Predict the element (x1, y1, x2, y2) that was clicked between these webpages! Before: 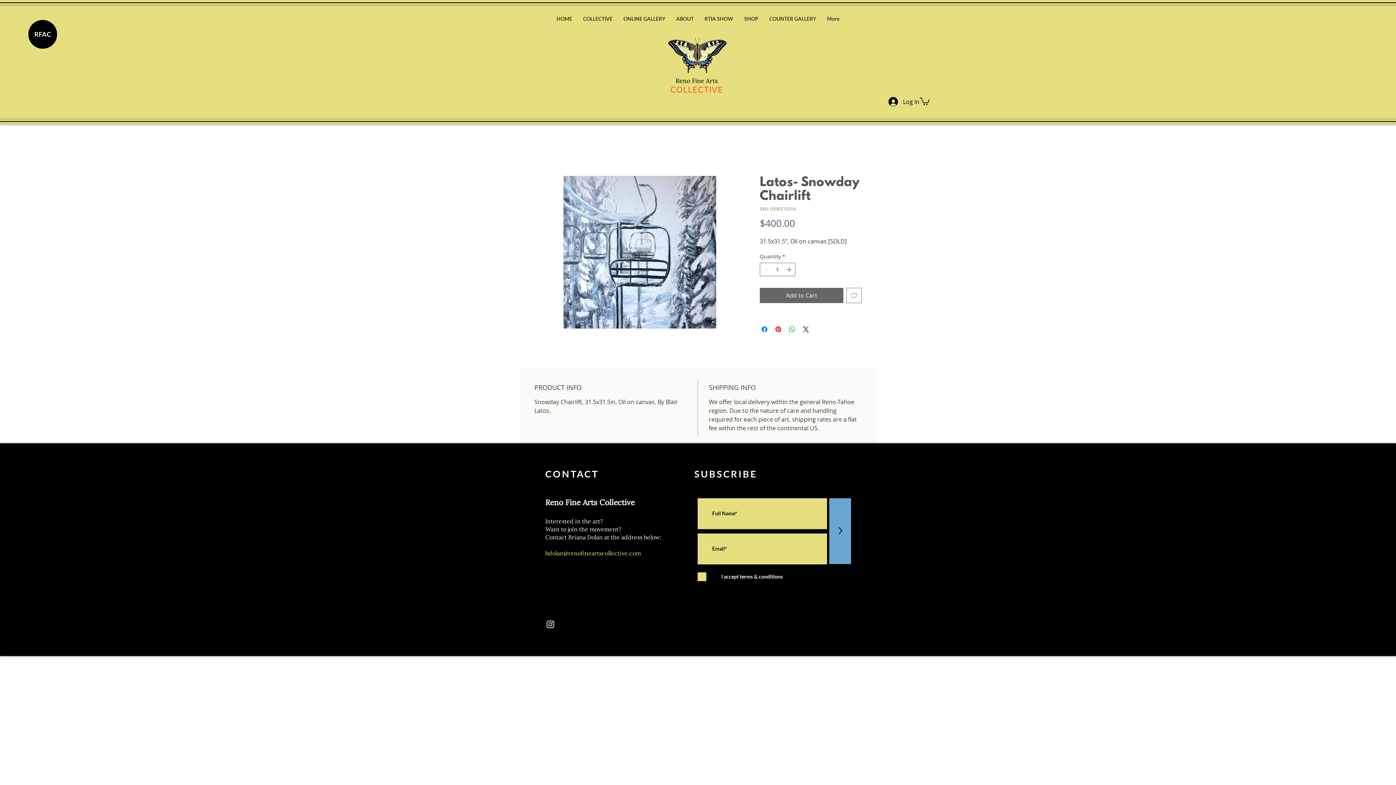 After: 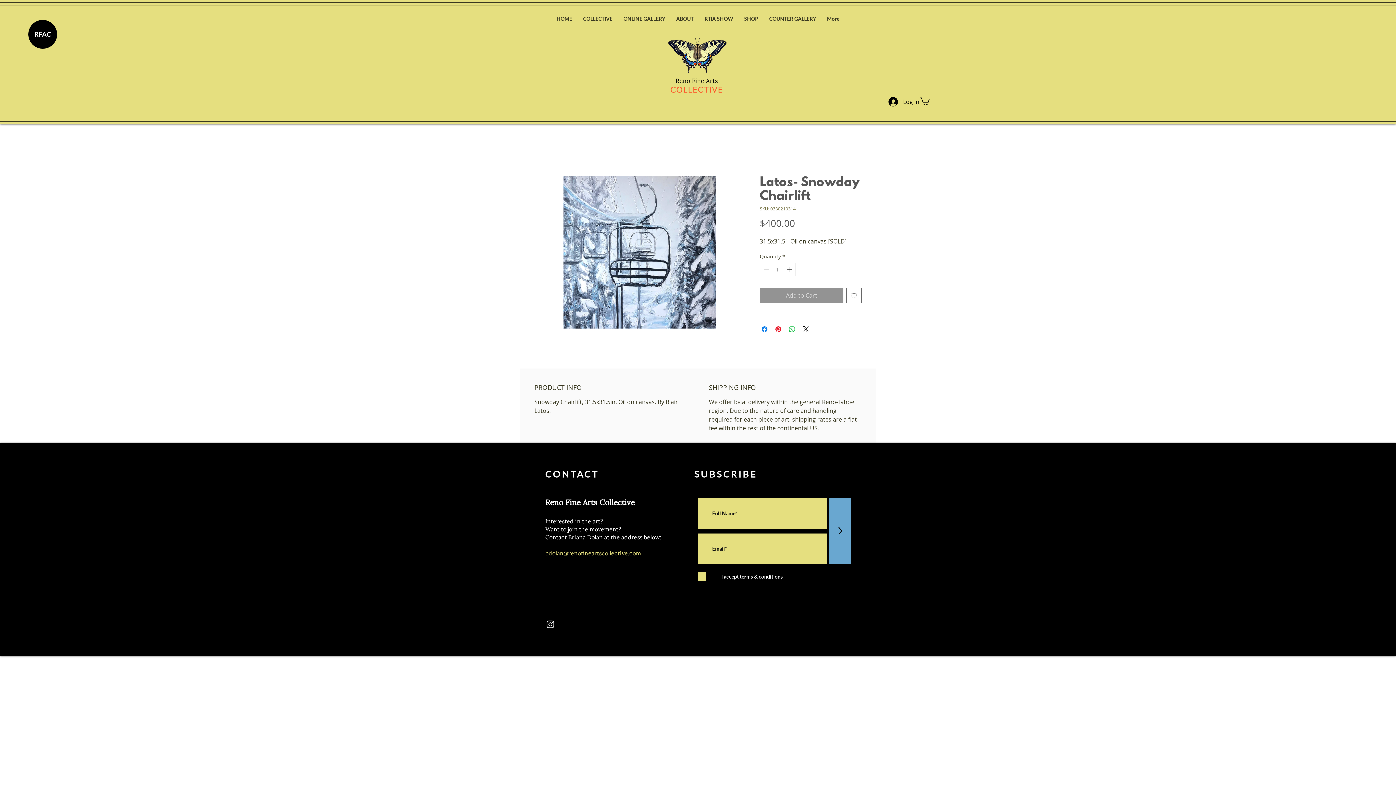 Action: label: Add to Cart bbox: (760, 287, 843, 303)